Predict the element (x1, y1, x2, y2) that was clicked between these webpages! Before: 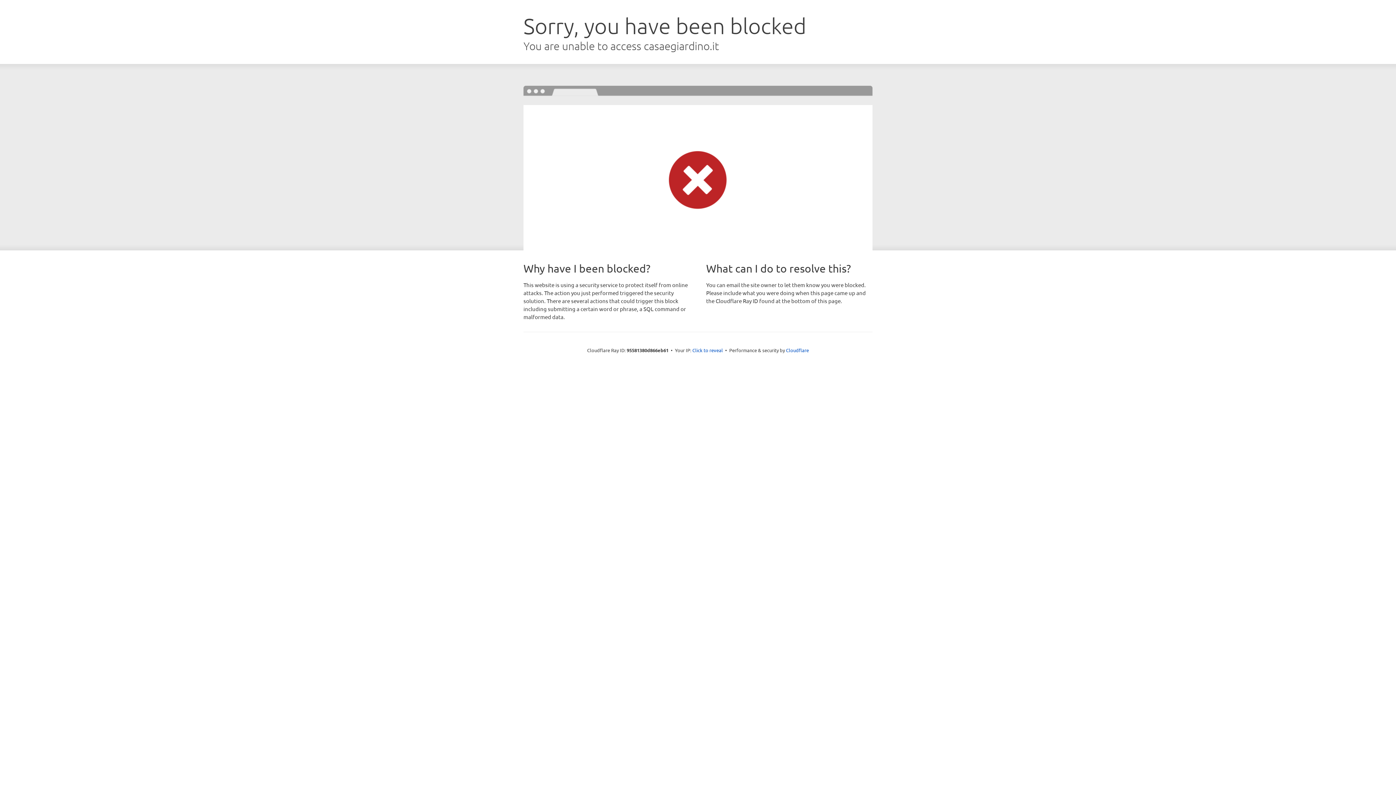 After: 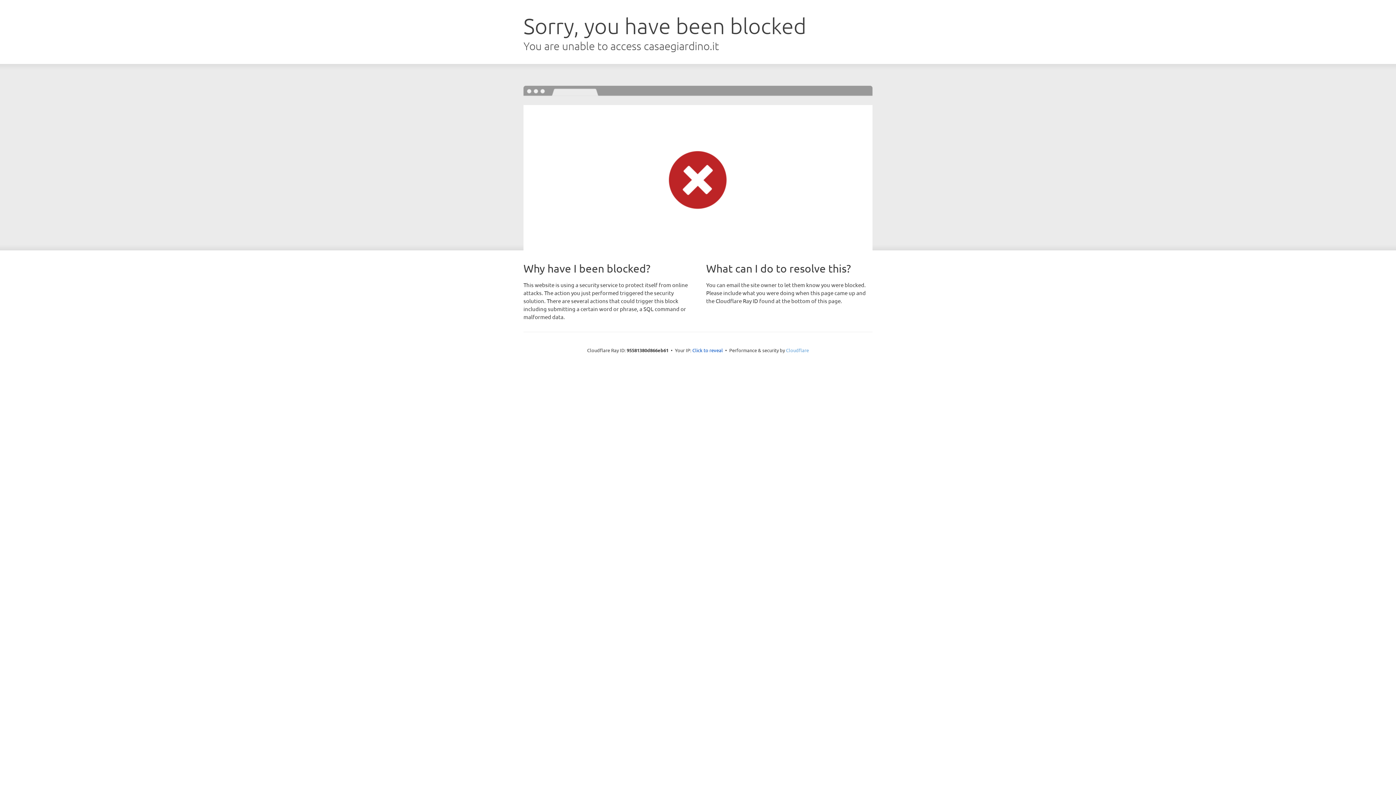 Action: label: Cloudflare bbox: (786, 347, 809, 353)